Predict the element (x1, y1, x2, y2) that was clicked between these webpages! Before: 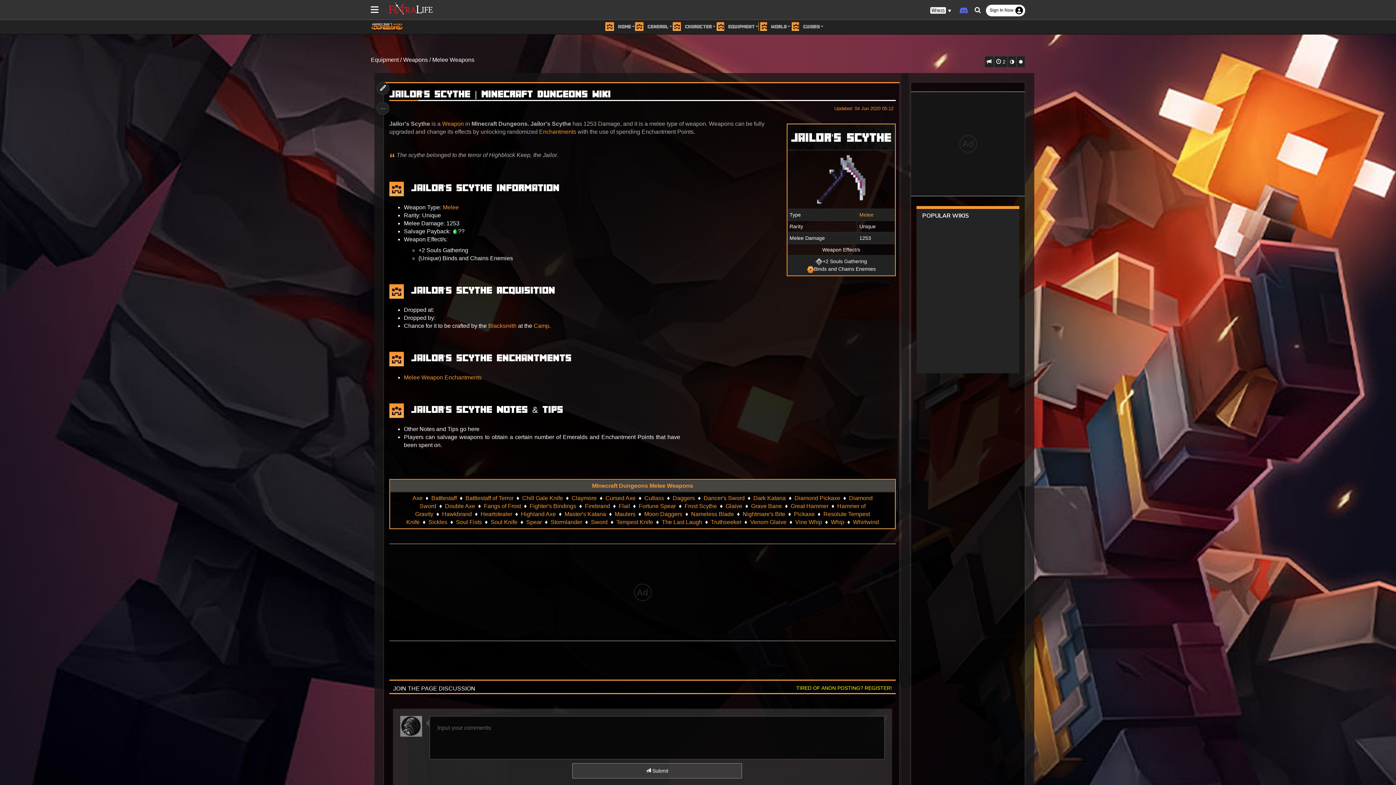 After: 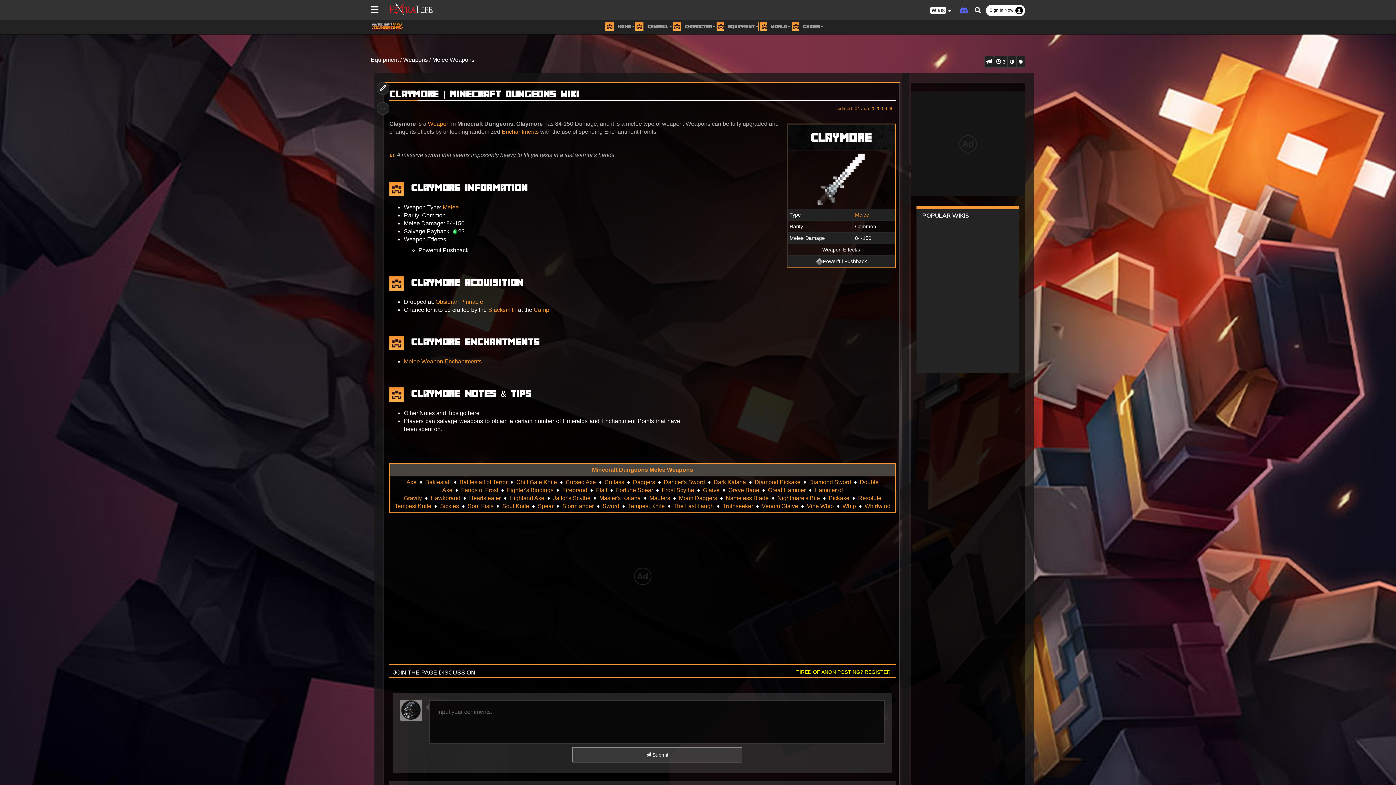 Action: label: Claymore bbox: (571, 495, 596, 501)